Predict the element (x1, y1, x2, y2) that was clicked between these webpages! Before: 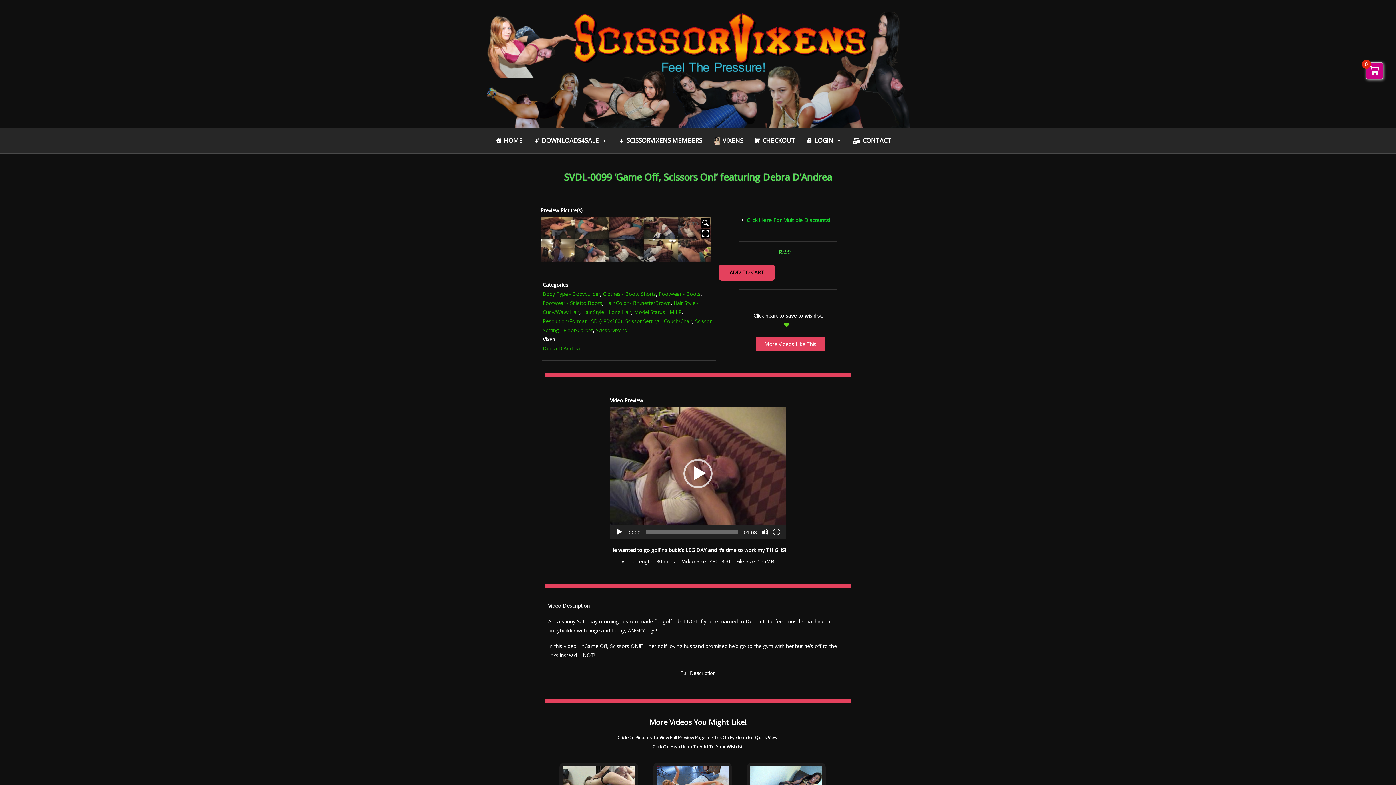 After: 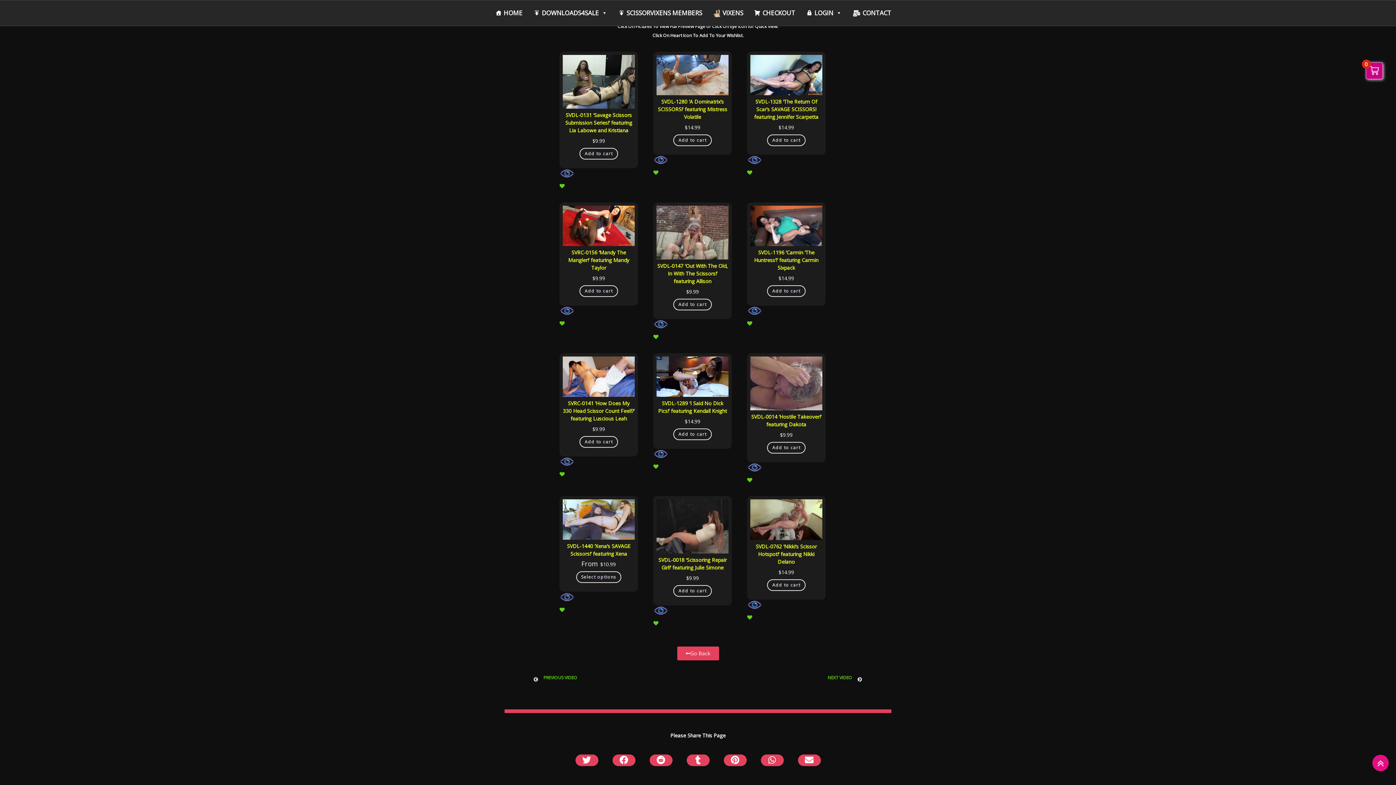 Action: label: More Videos Like This bbox: (755, 337, 825, 351)